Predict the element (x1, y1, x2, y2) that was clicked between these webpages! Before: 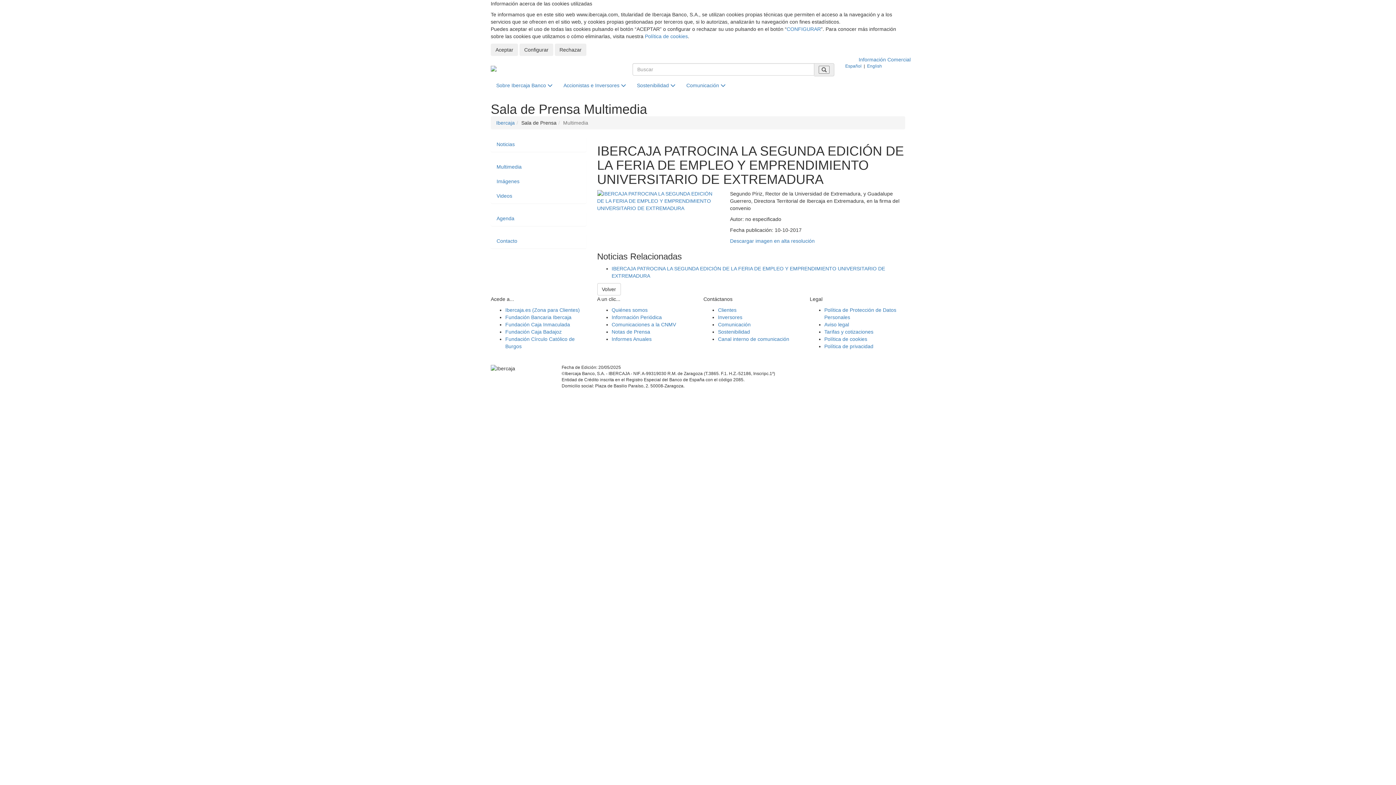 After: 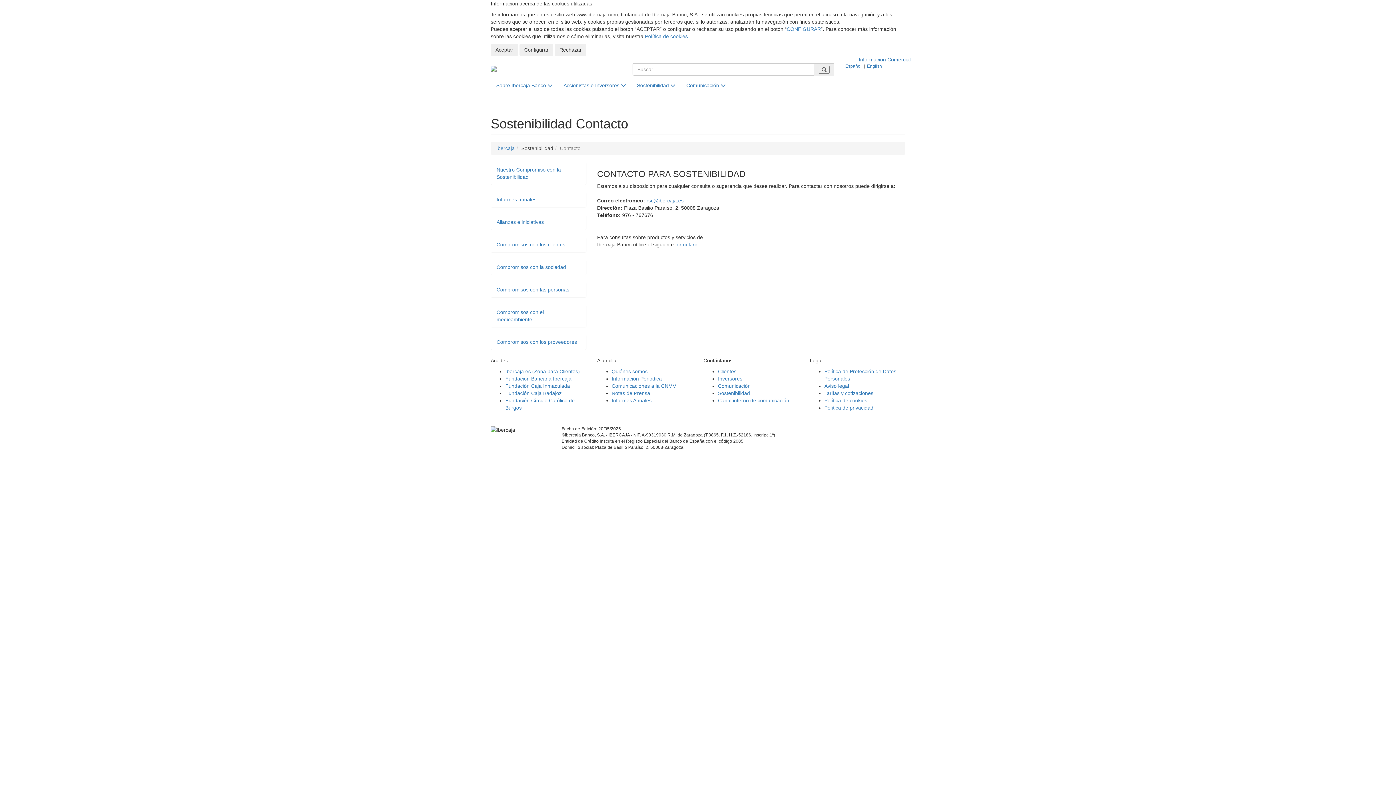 Action: label: Sostenibilidad bbox: (718, 329, 750, 334)